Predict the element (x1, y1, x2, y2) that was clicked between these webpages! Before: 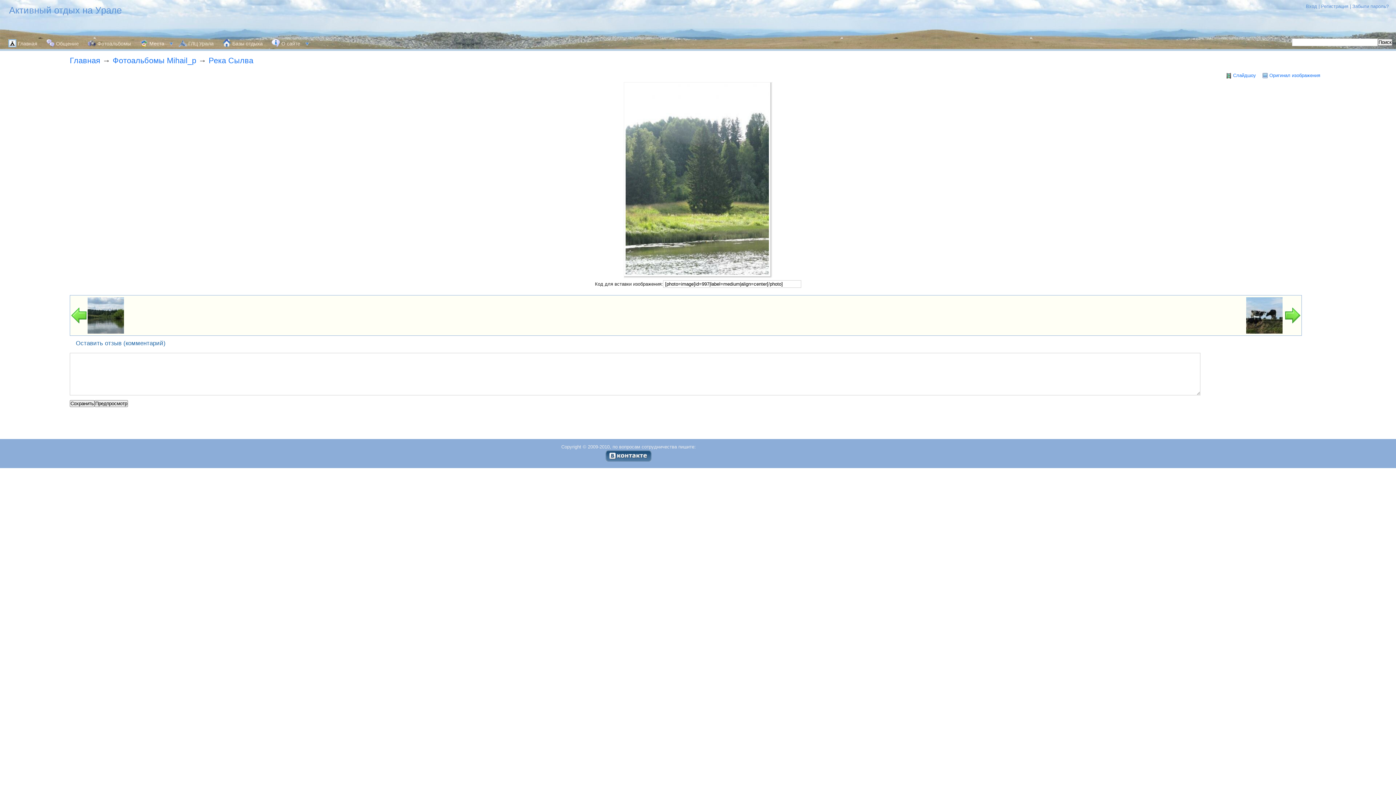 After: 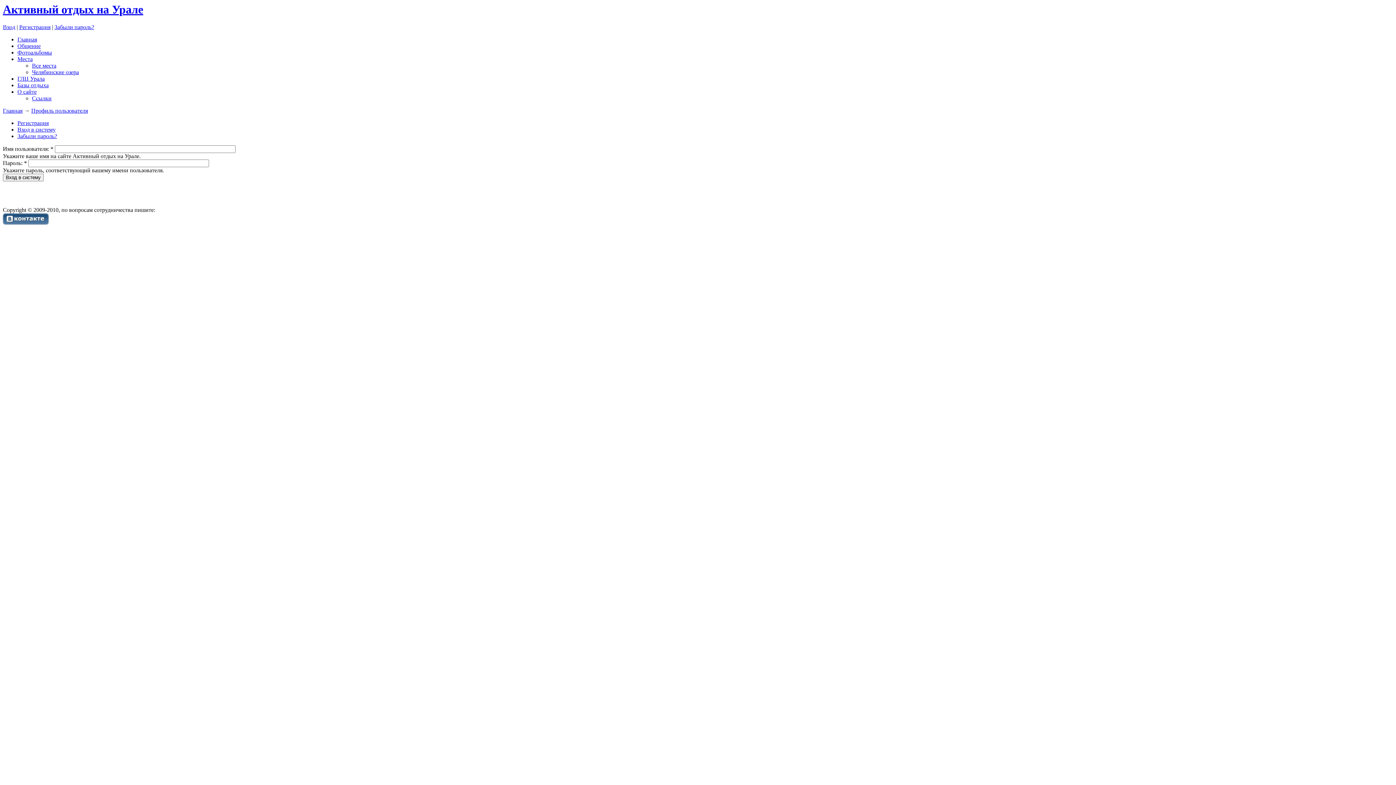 Action: label: Вход bbox: (1306, 3, 1317, 9)